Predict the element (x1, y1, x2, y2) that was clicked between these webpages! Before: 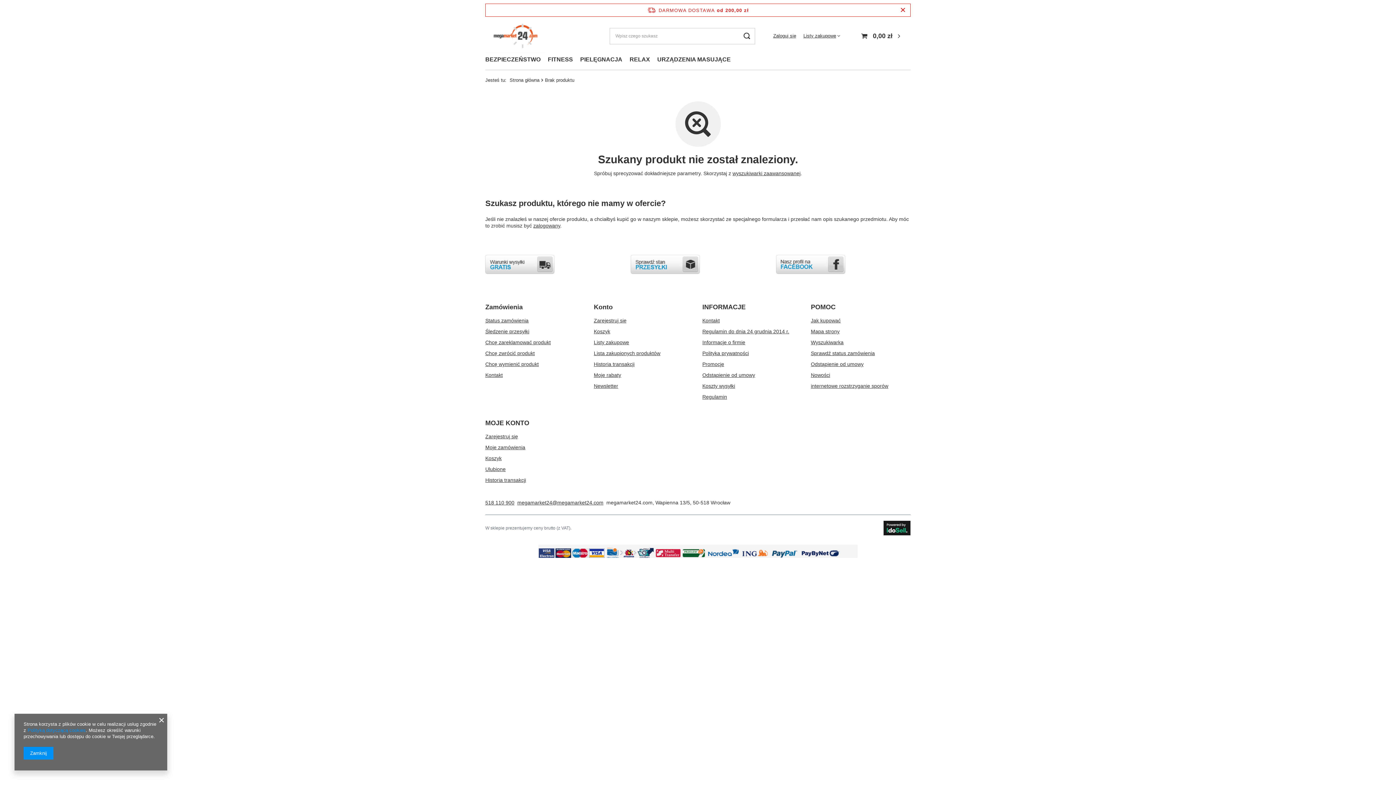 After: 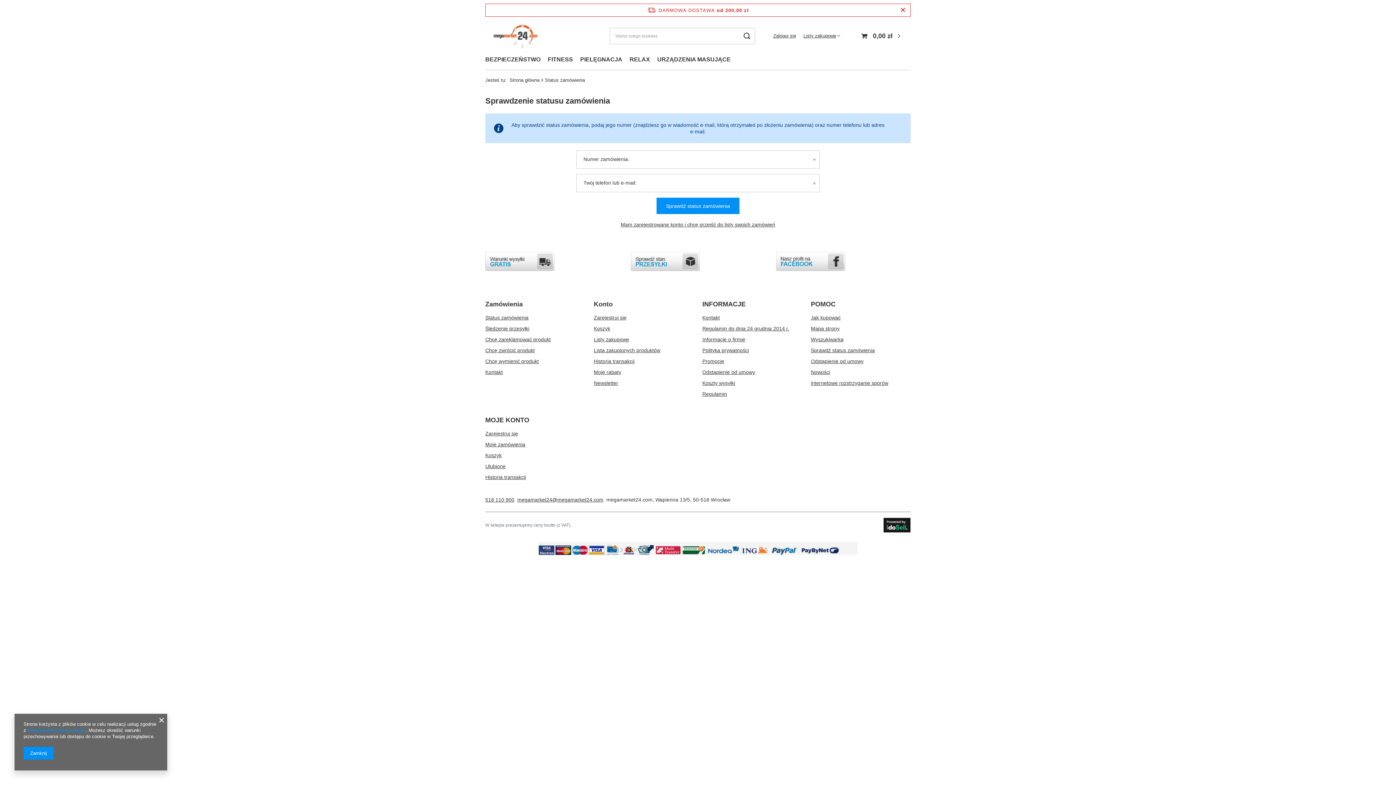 Action: label: Sprawdź status zamówienia bbox: (811, 350, 905, 356)